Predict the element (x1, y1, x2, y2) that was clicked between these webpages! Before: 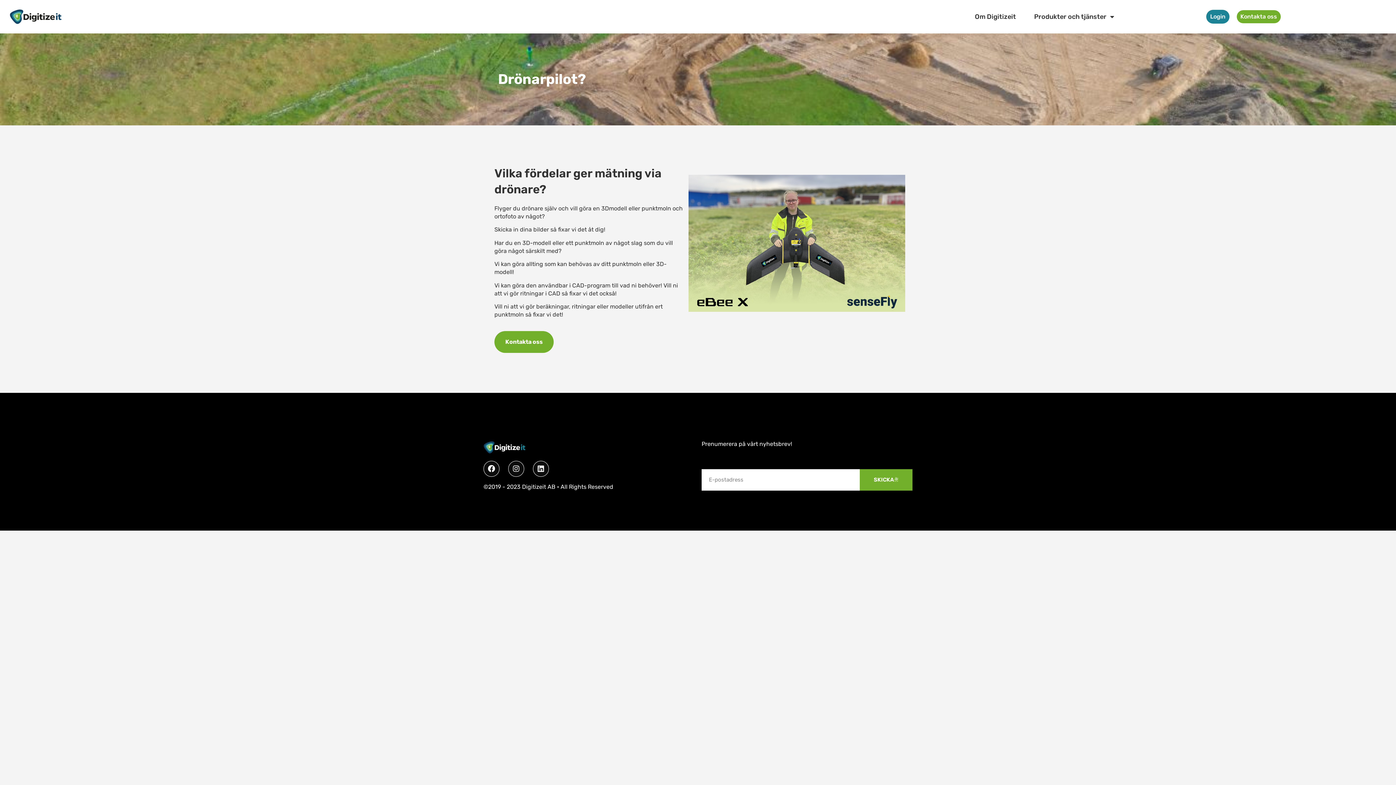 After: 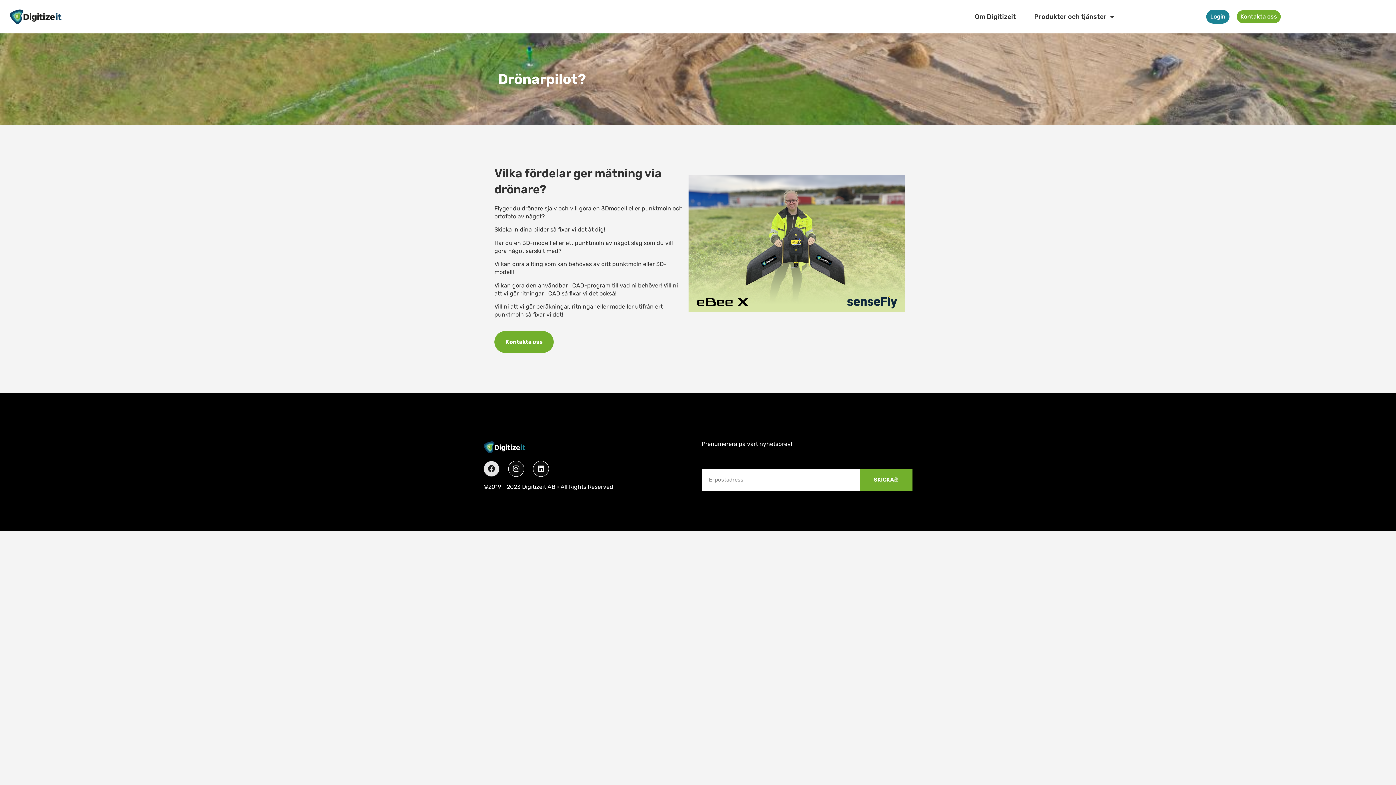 Action: bbox: (483, 460, 499, 476) label: Facebook